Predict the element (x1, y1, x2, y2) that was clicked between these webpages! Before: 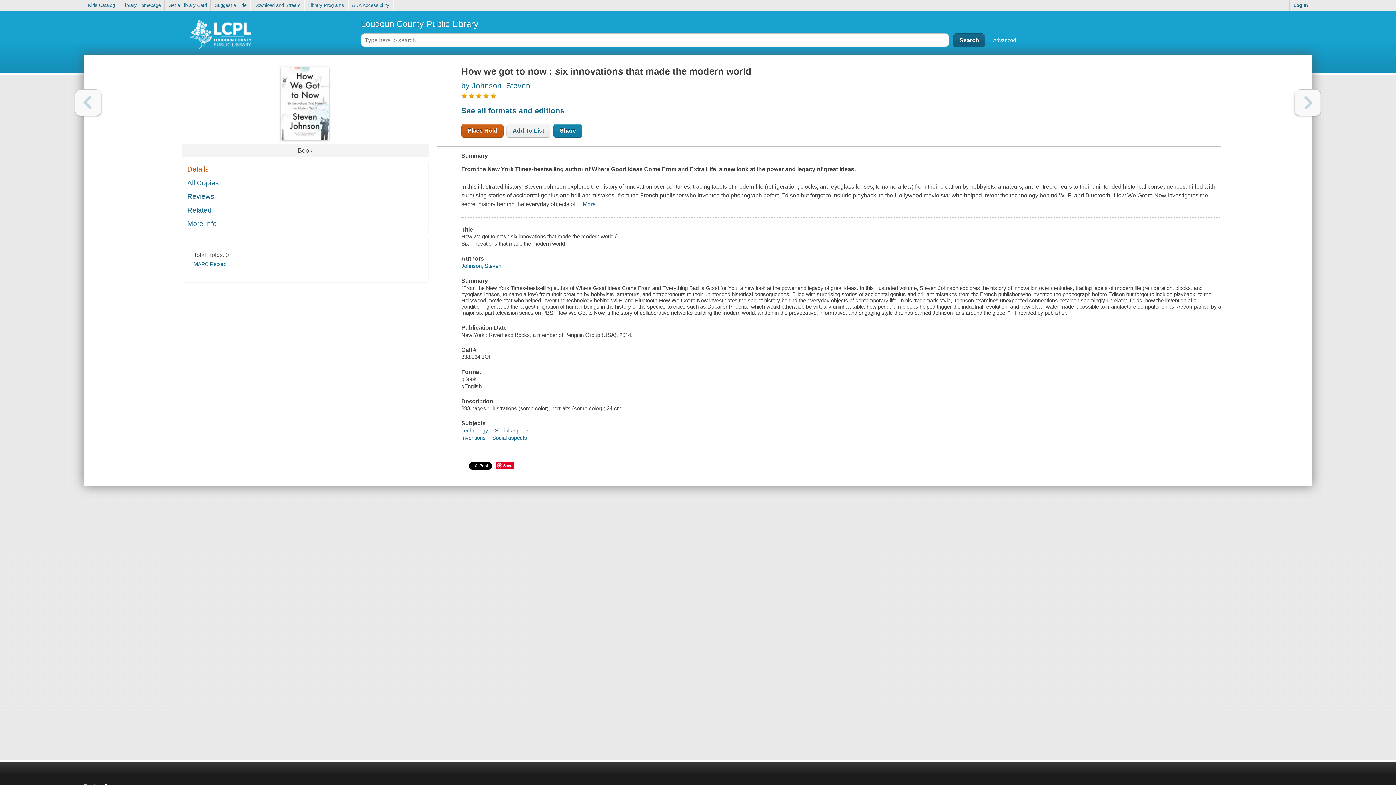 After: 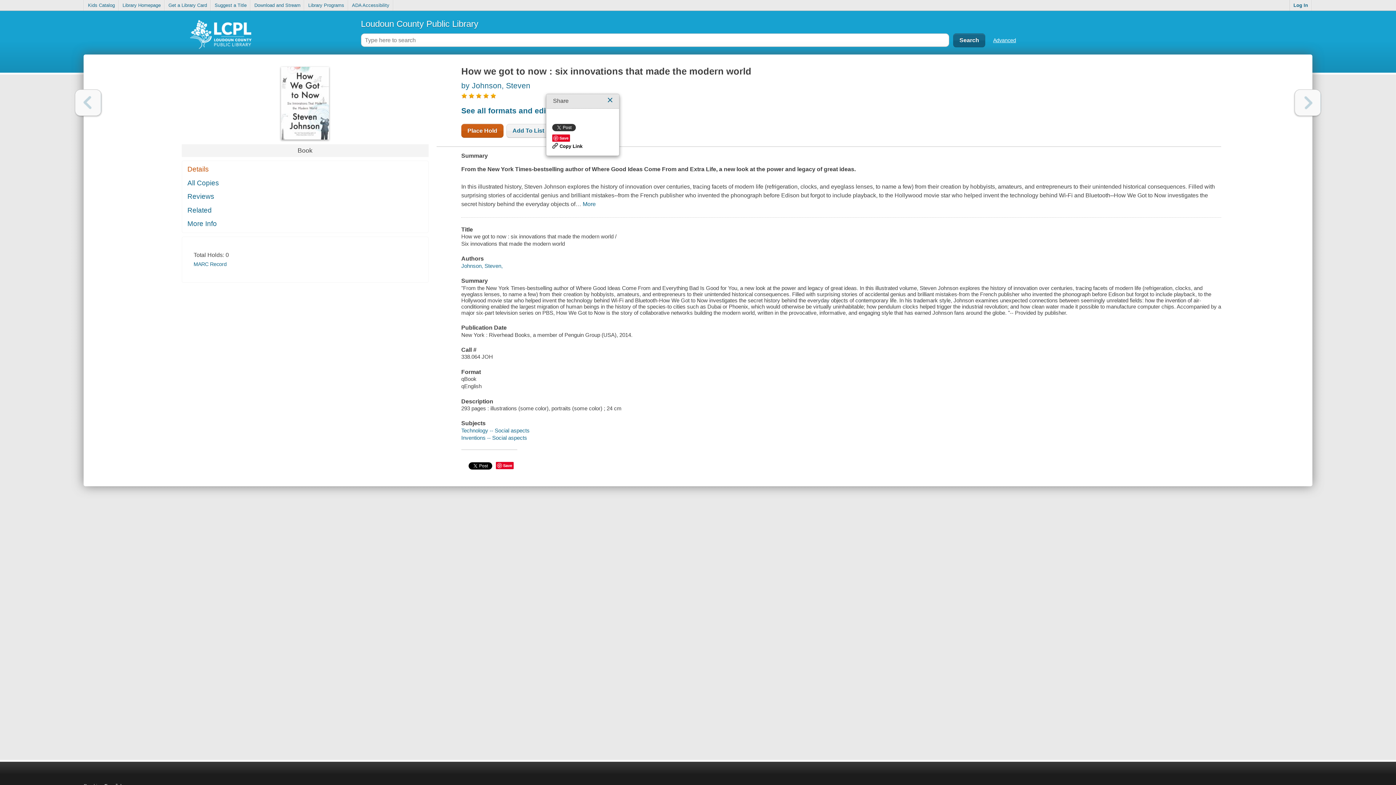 Action: label: Share bbox: (508, 123, 537, 137)